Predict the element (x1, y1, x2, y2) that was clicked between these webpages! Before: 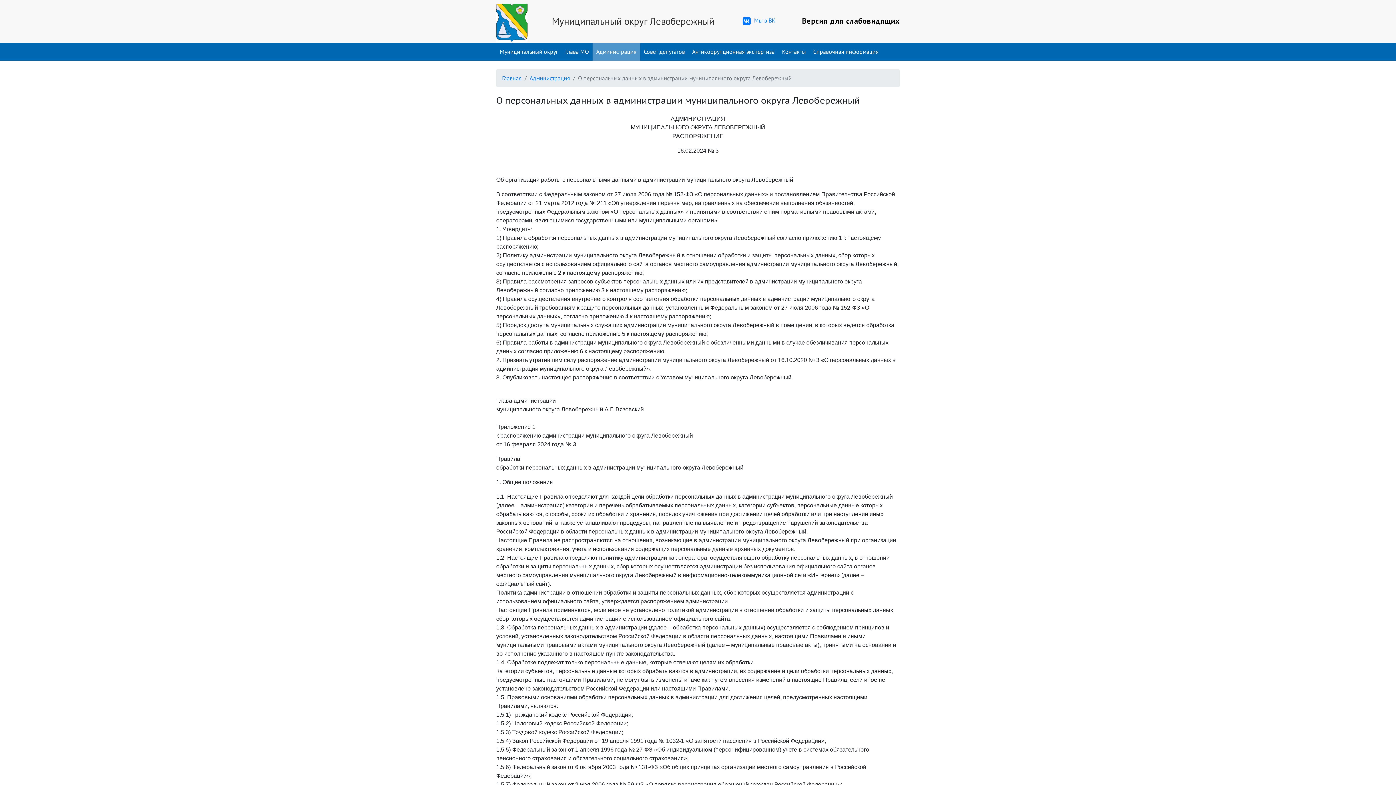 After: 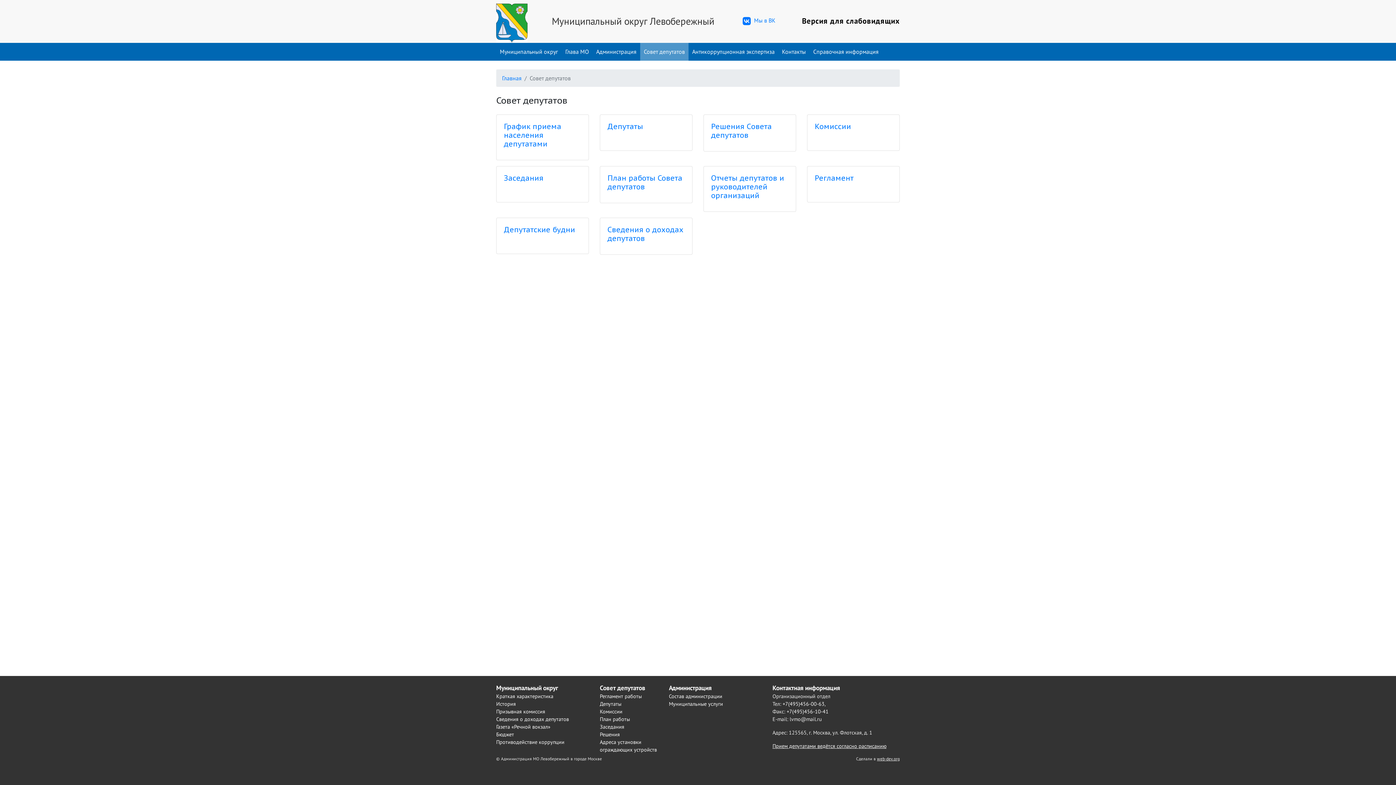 Action: label: Совет депутатов bbox: (640, 42, 688, 60)